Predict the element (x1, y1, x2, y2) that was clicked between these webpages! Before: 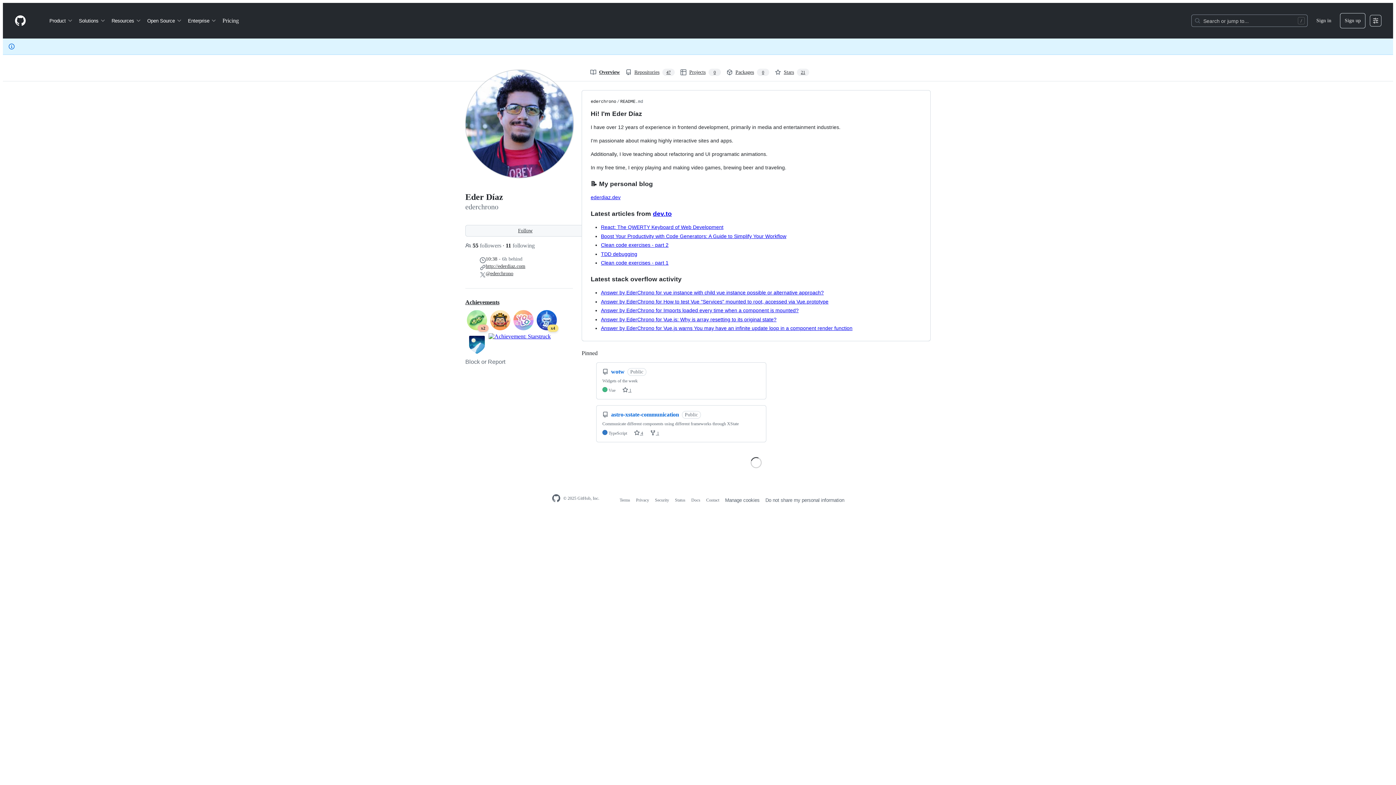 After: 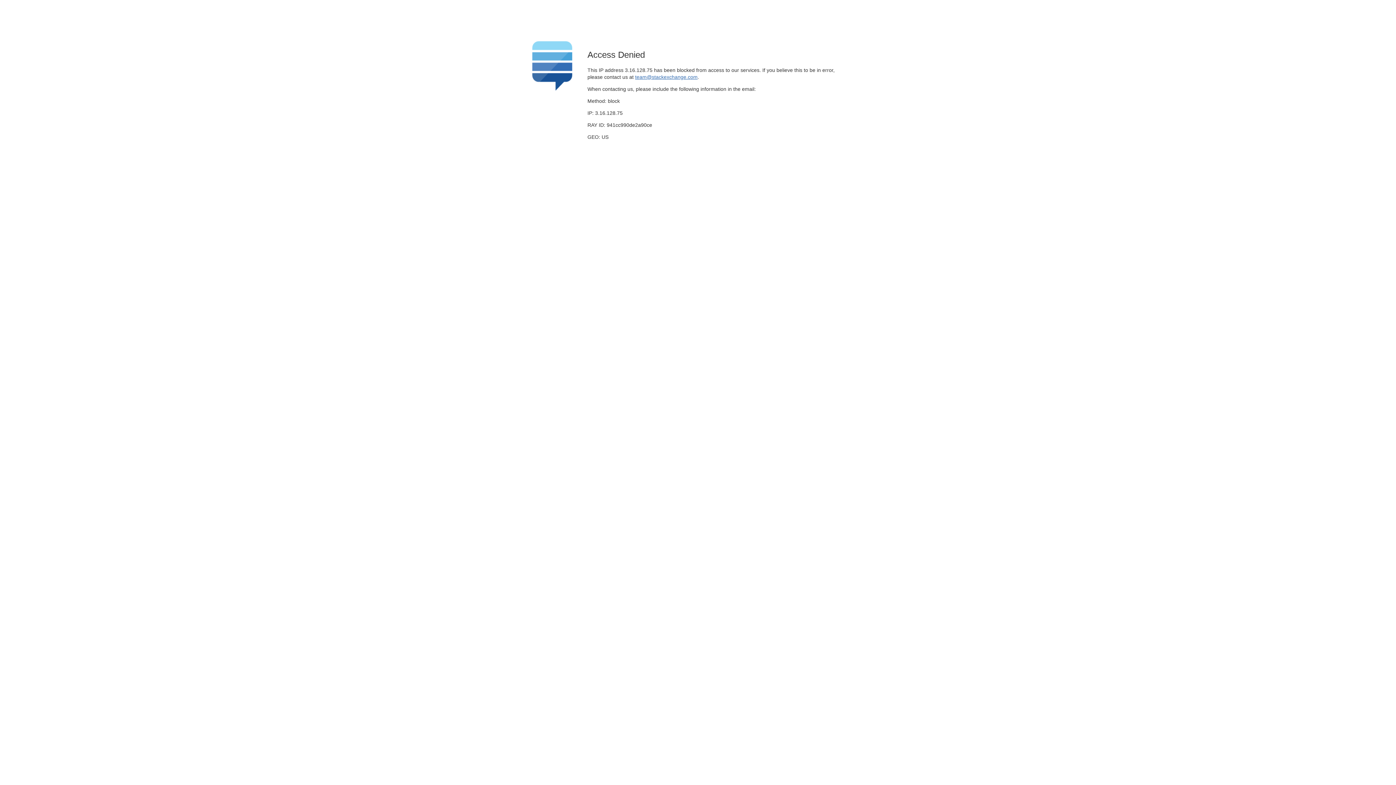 Action: label: Answer by EderChrono for How to test Vue "Services" mounted to root, accessed via Vue.prototype bbox: (601, 298, 828, 304)